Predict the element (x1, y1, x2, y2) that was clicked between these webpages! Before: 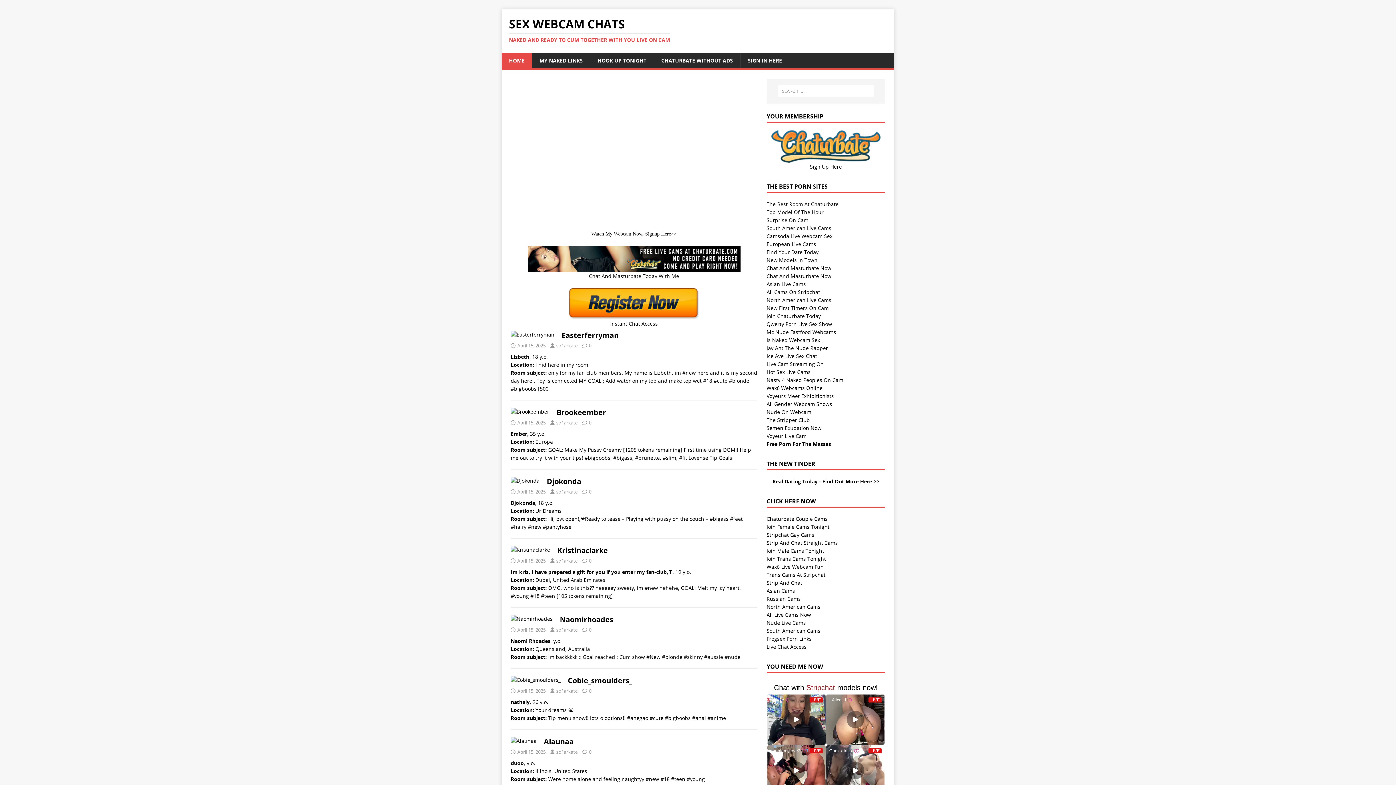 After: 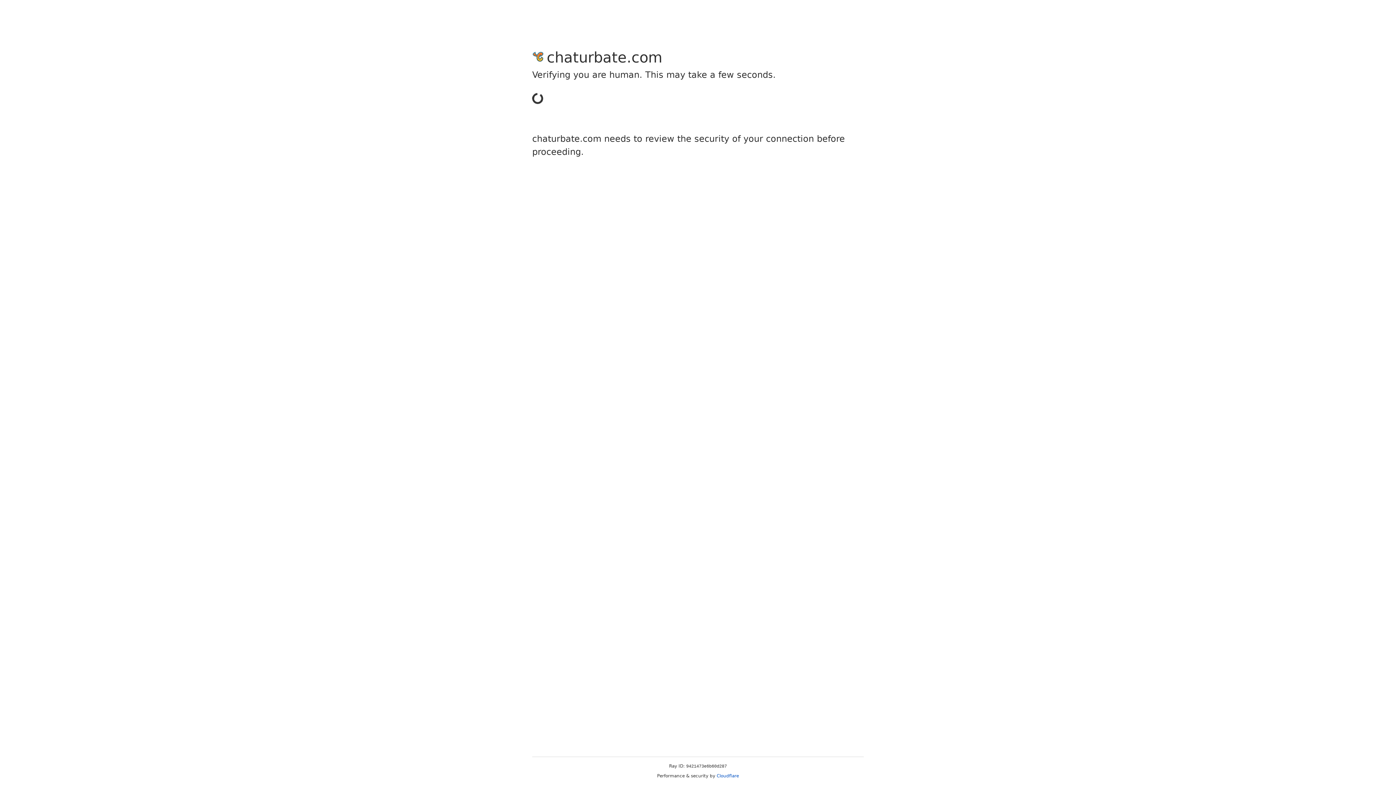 Action: bbox: (766, 200, 838, 207) label: The Best Room At Chaturbate